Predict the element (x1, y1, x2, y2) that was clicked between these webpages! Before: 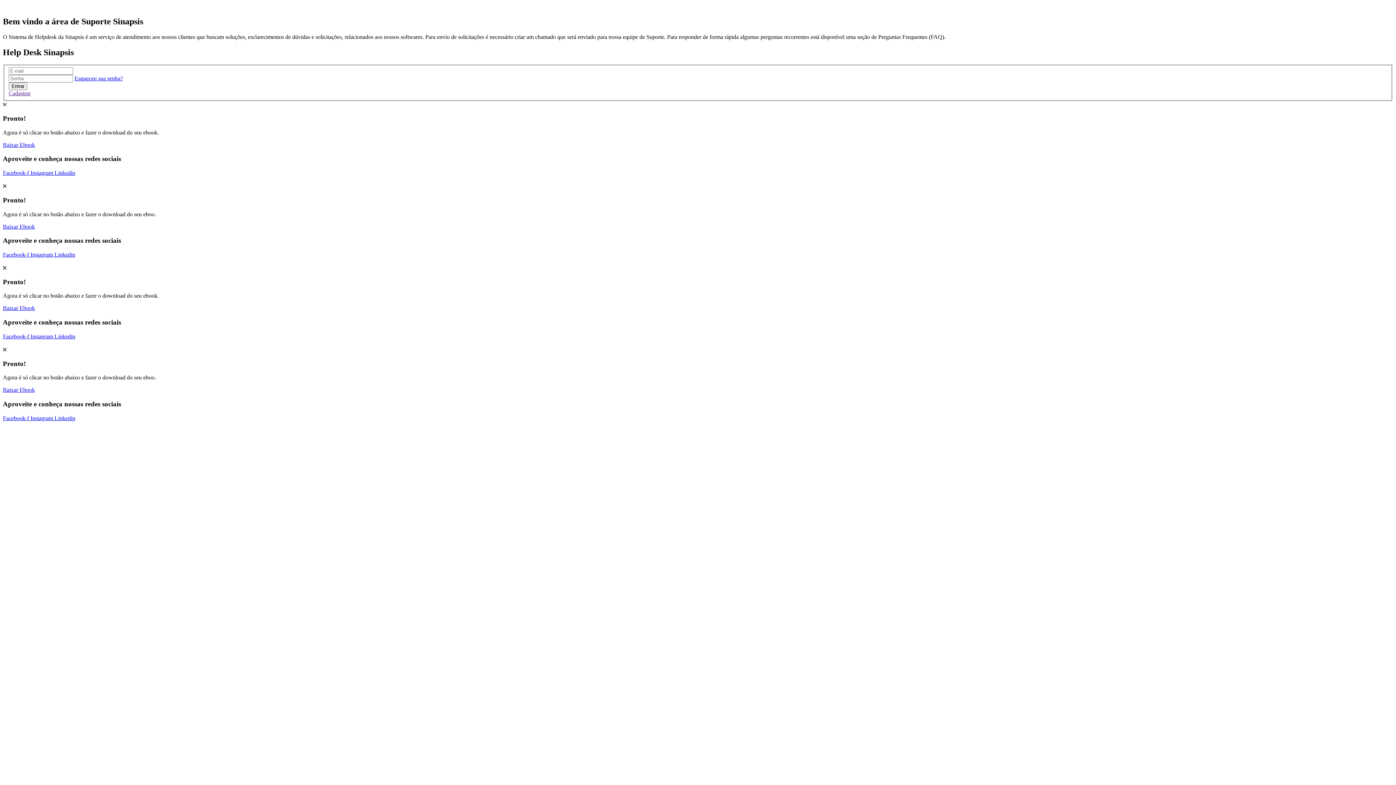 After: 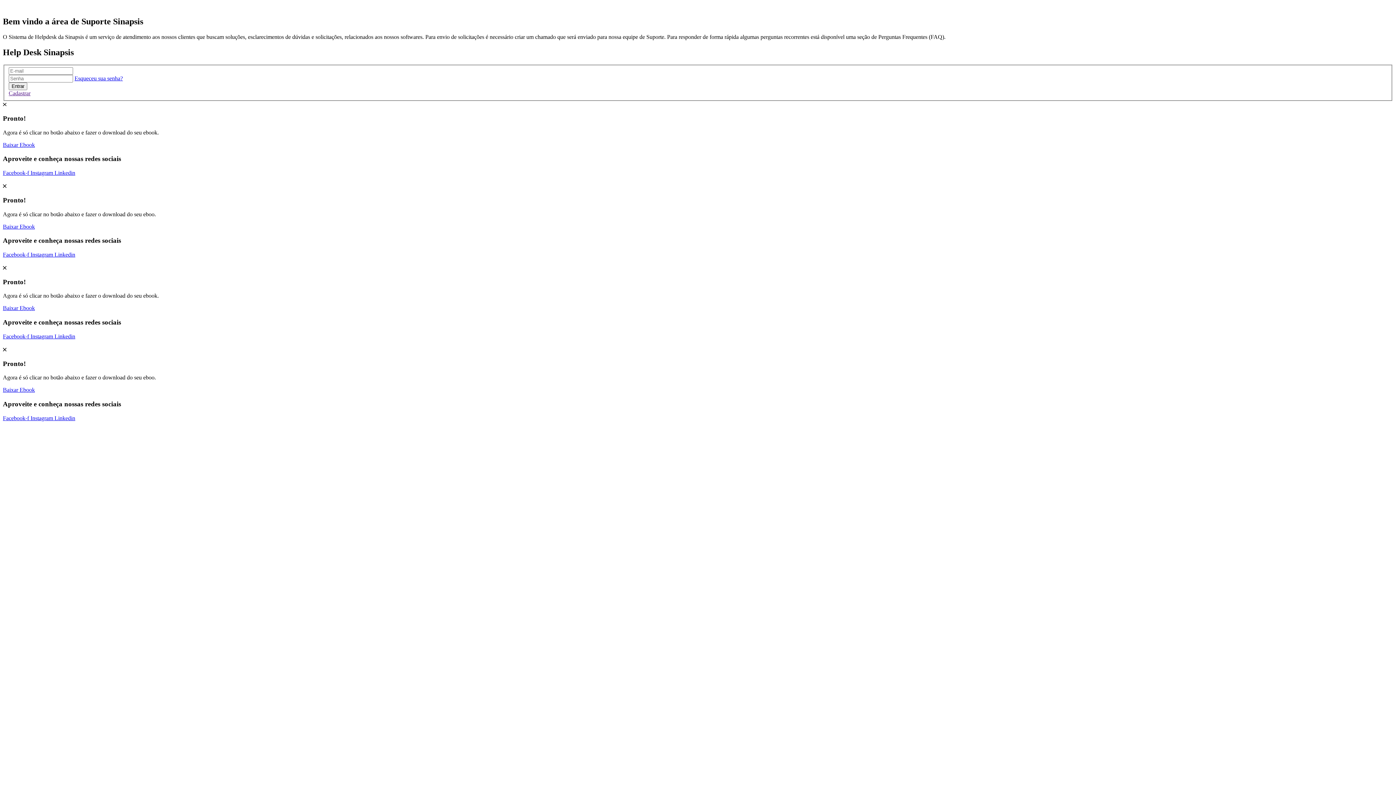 Action: label: Facebook-f  bbox: (2, 251, 30, 257)